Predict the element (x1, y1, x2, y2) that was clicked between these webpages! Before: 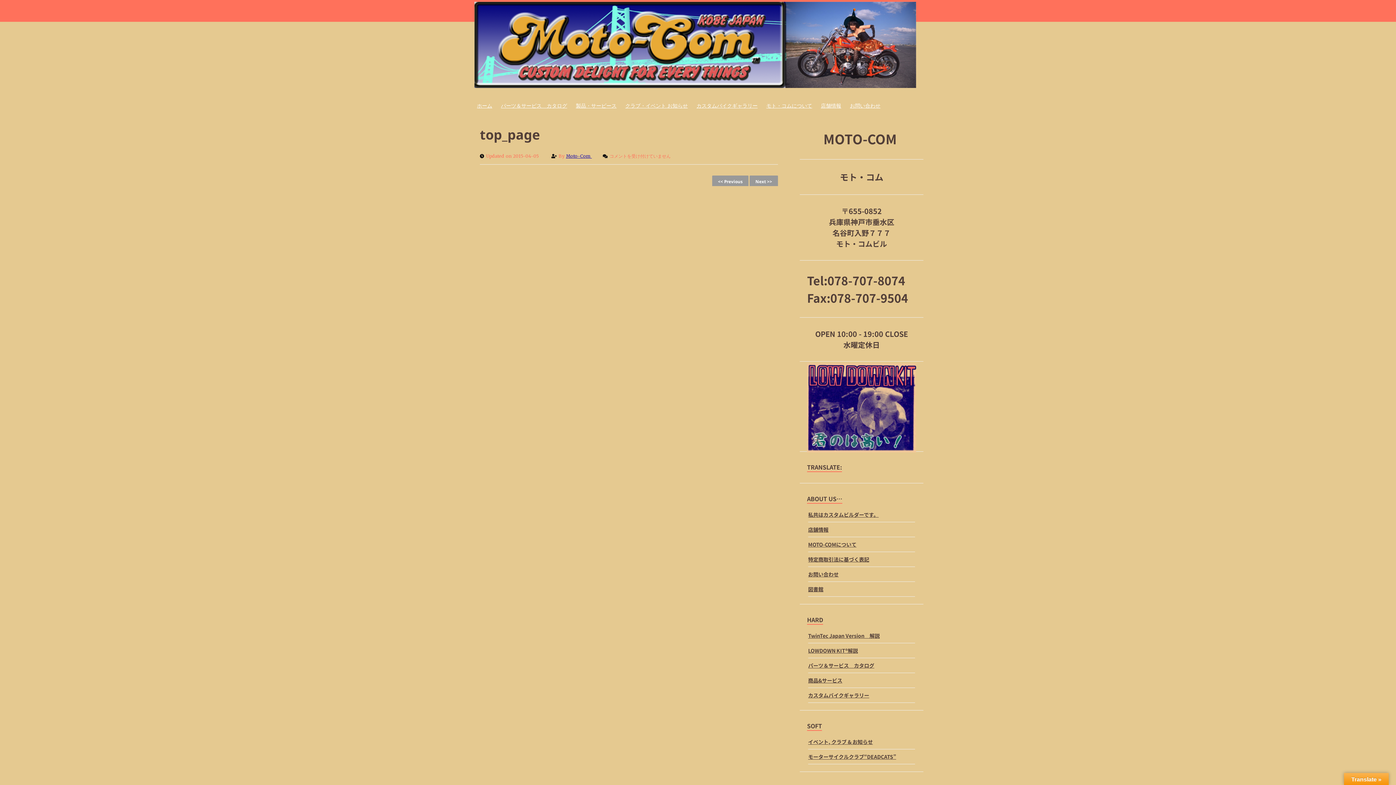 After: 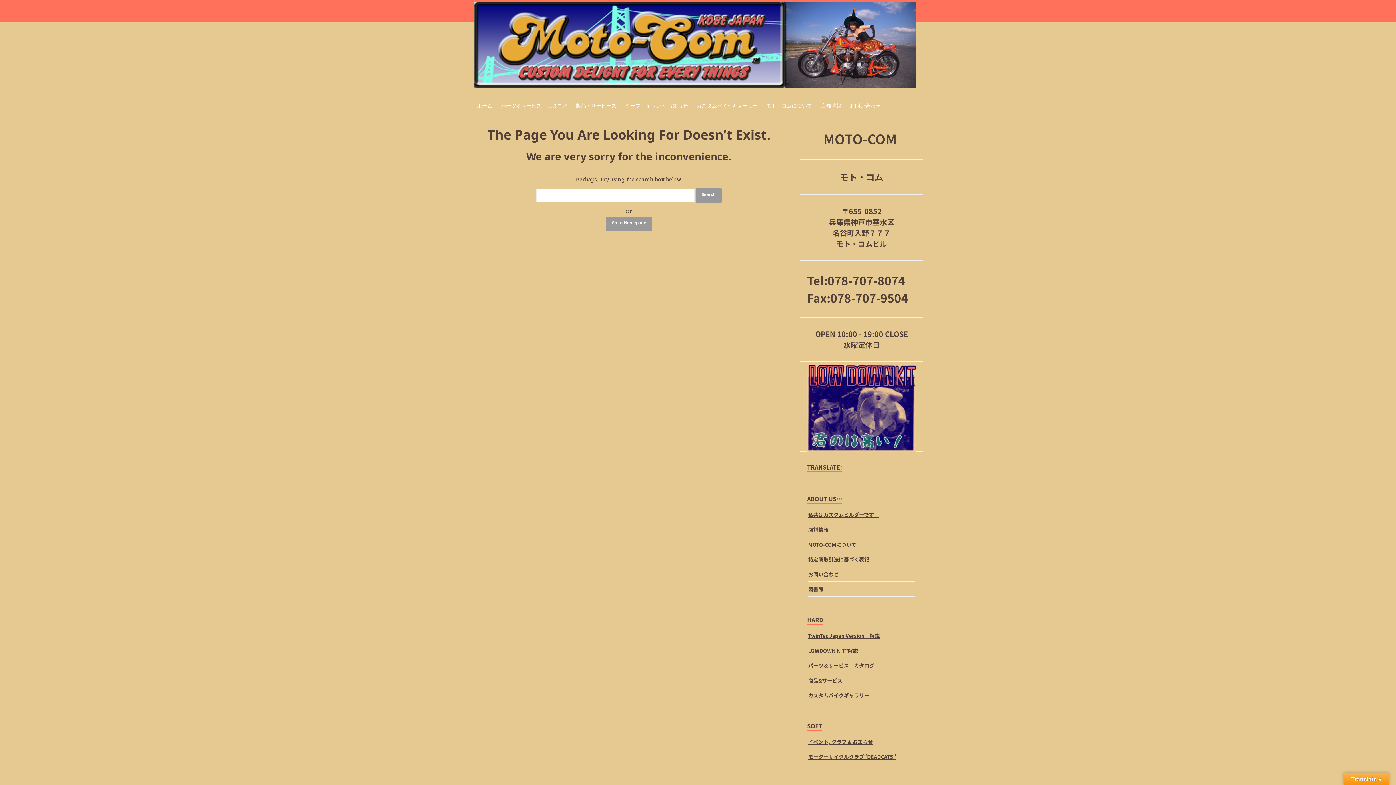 Action: bbox: (496, 96, 571, 117) label: パーツ＆サービス　カタログ